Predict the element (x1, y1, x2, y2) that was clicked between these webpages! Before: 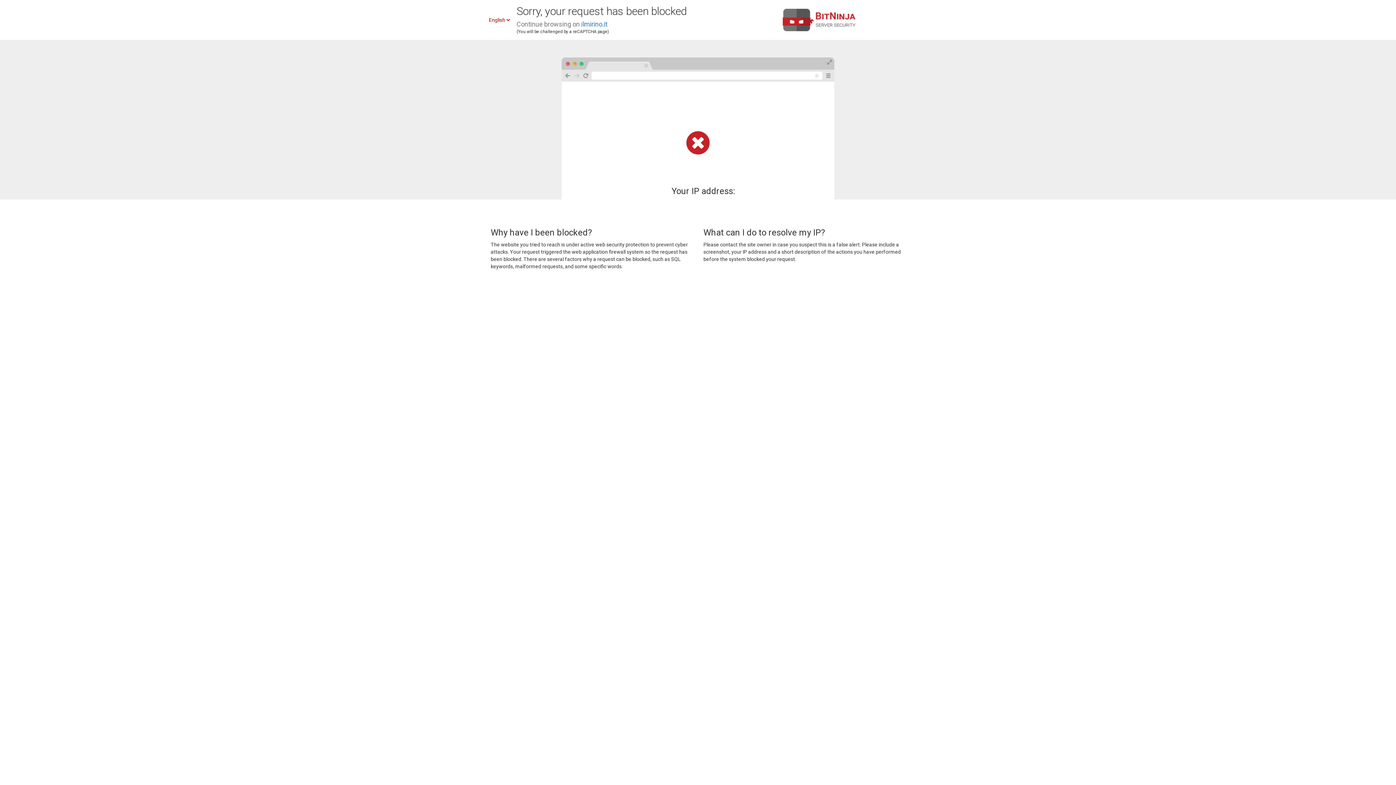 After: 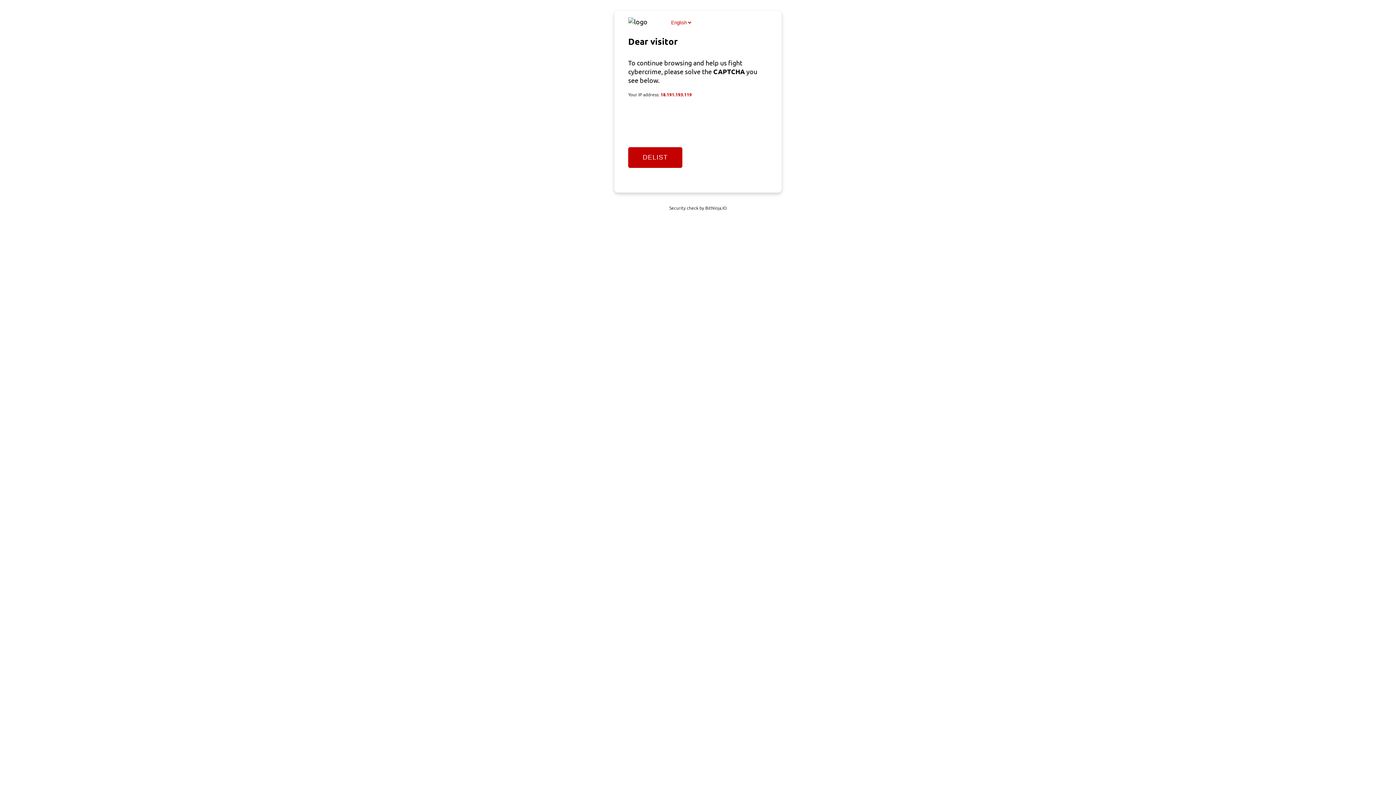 Action: bbox: (581, 20, 607, 28) label: ilmirino.it